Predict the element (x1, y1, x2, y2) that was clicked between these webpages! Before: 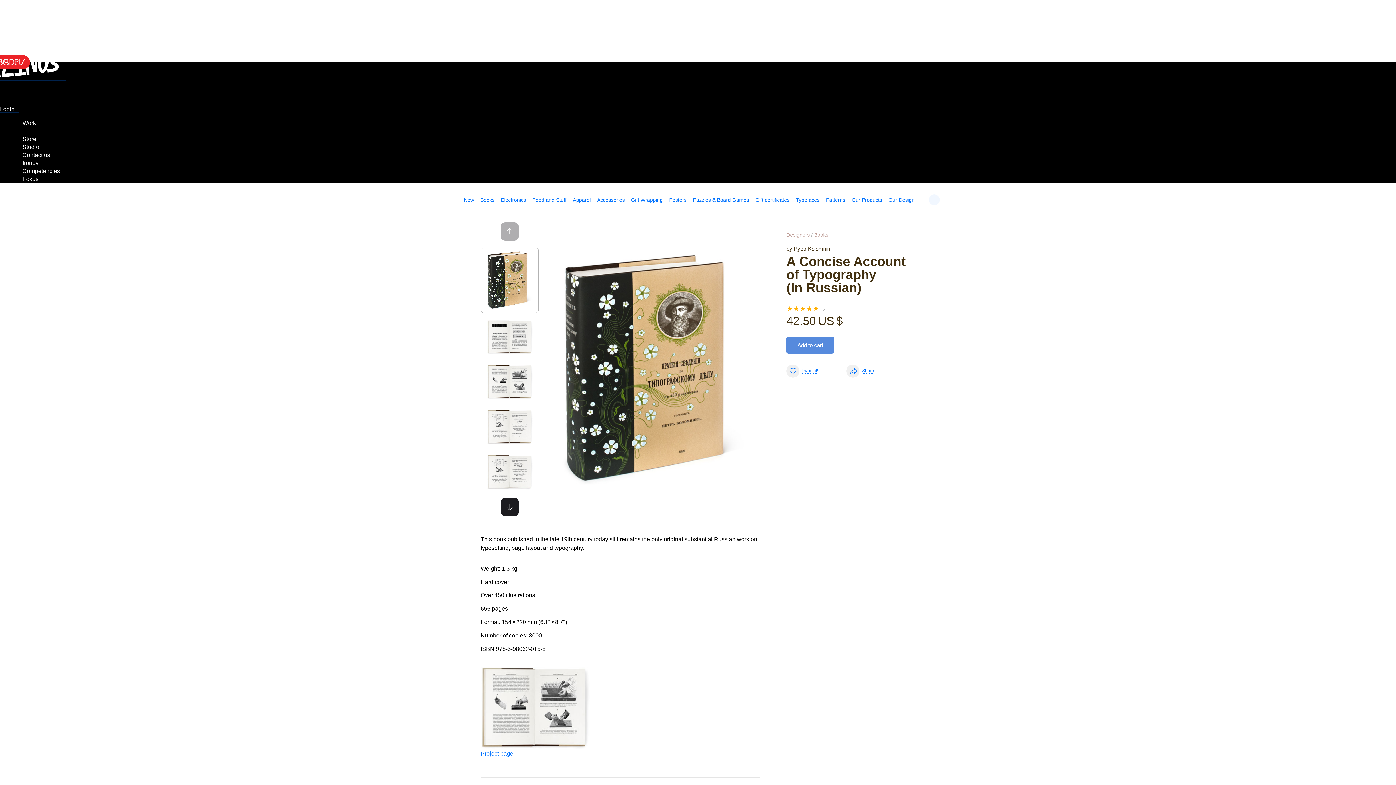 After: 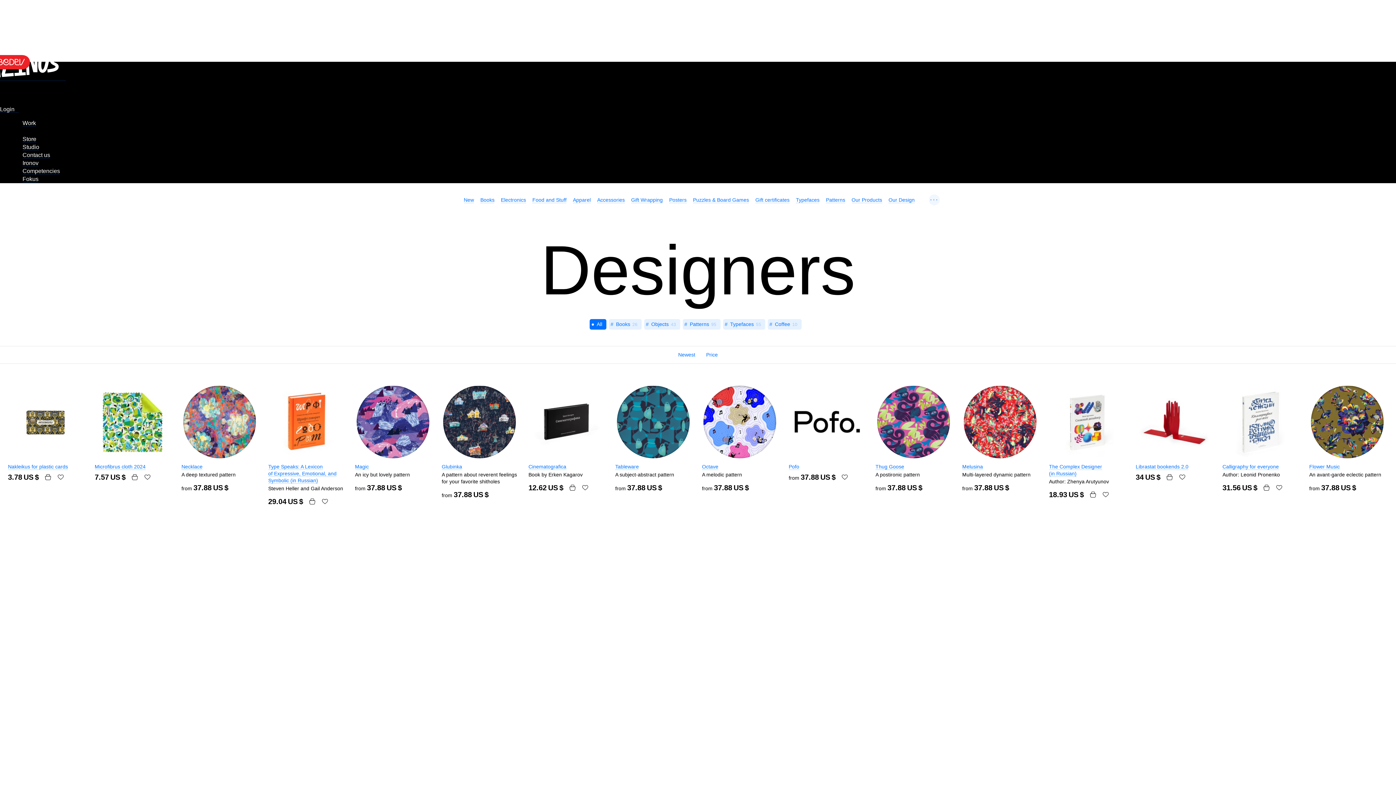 Action: label: Designers bbox: (786, 232, 809, 238)